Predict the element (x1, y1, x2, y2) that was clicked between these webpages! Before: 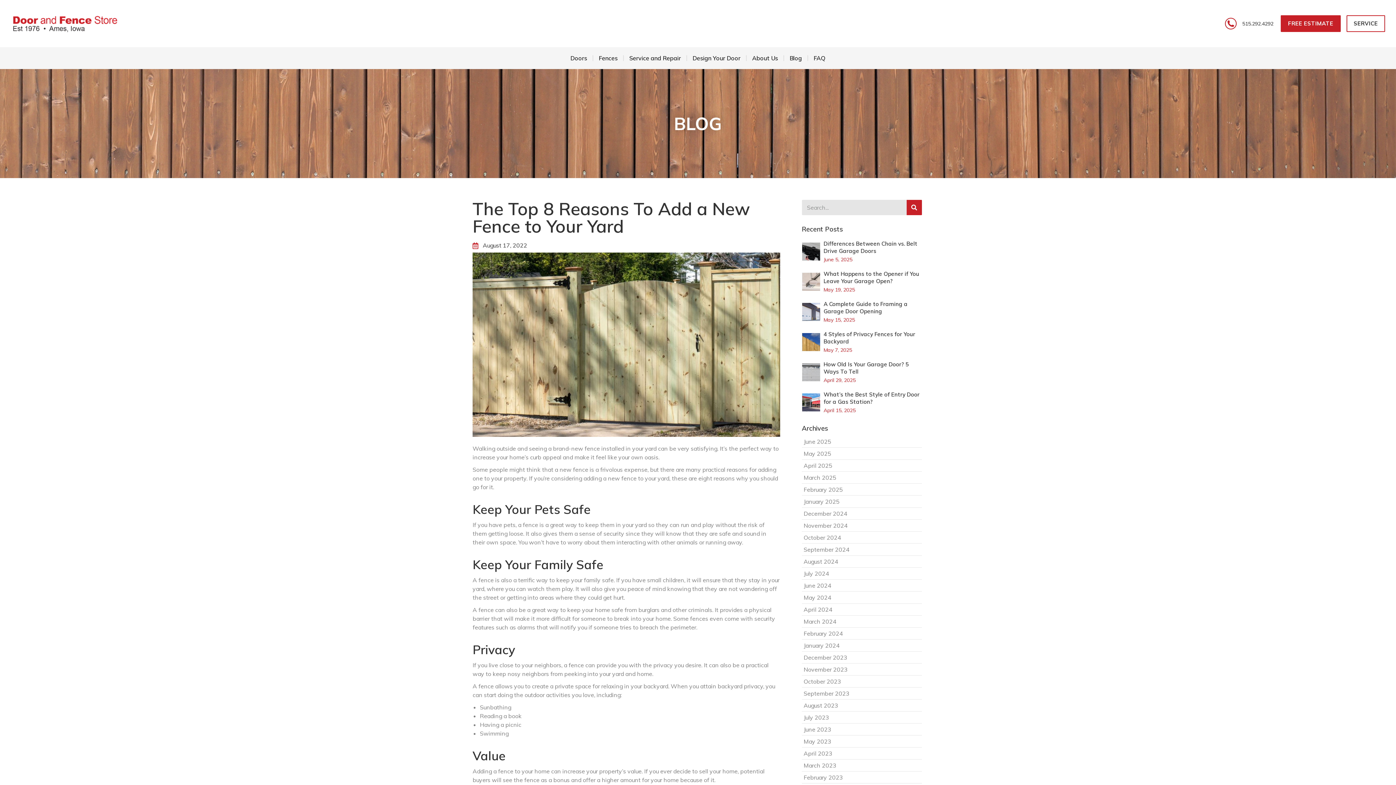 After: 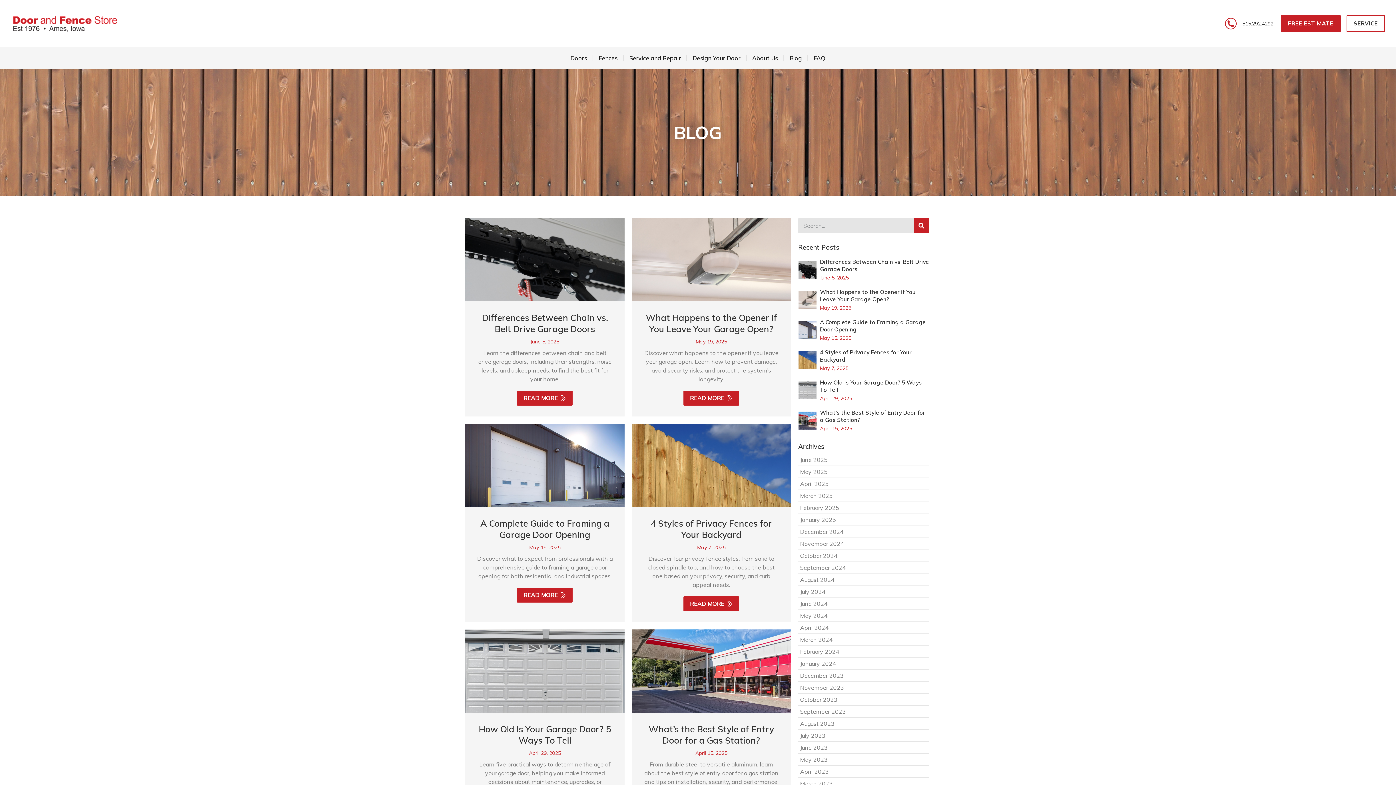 Action: label: November 2024 bbox: (803, 522, 847, 529)